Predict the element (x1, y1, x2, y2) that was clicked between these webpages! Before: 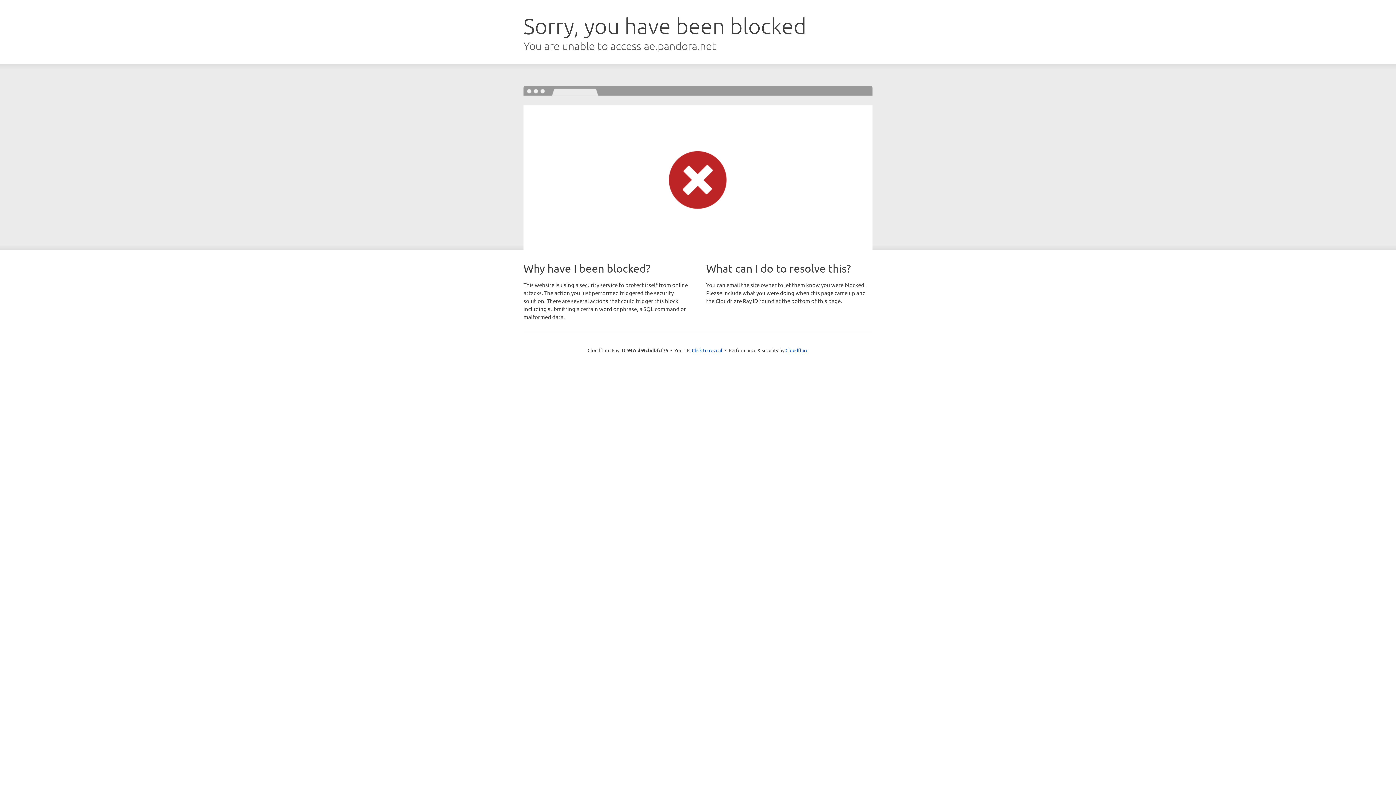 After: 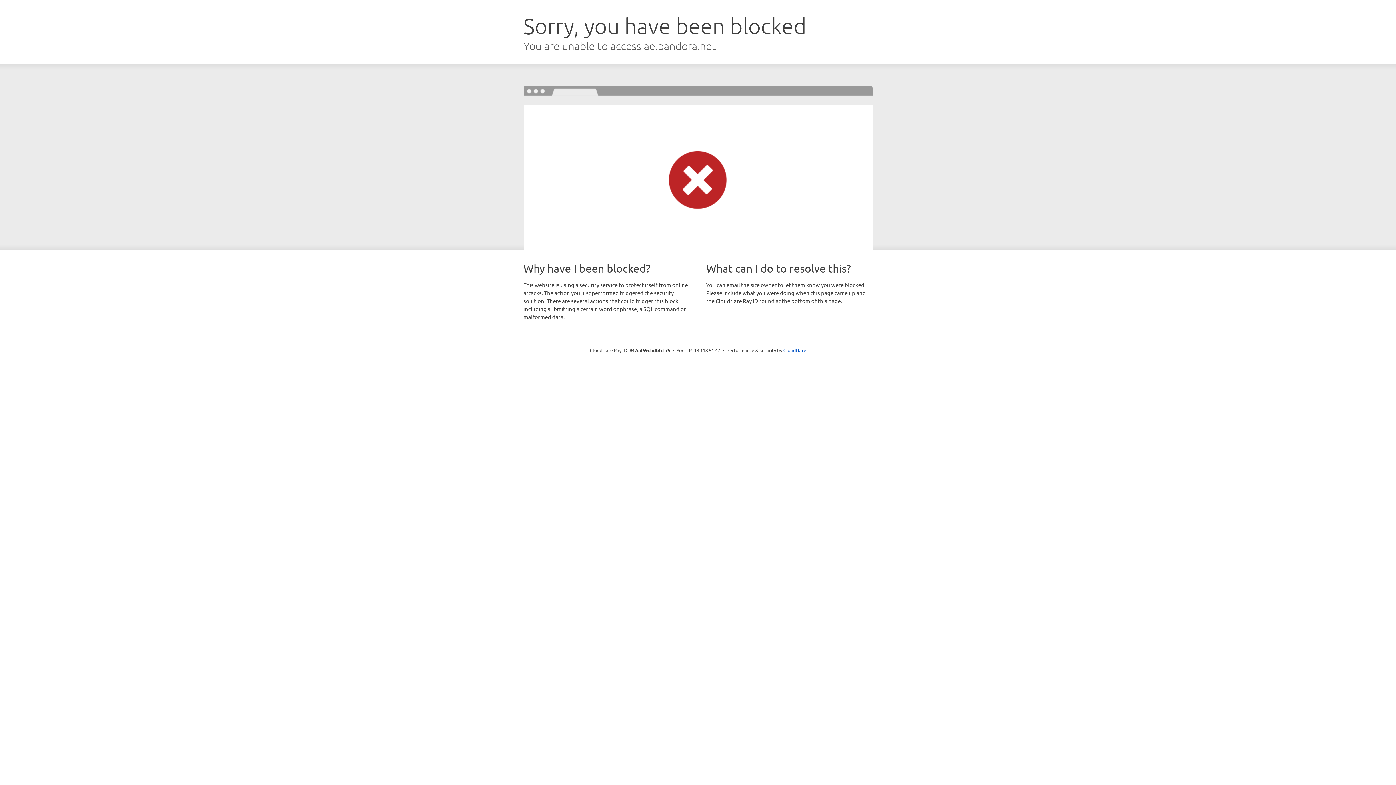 Action: label: Click to reveal bbox: (692, 346, 722, 353)